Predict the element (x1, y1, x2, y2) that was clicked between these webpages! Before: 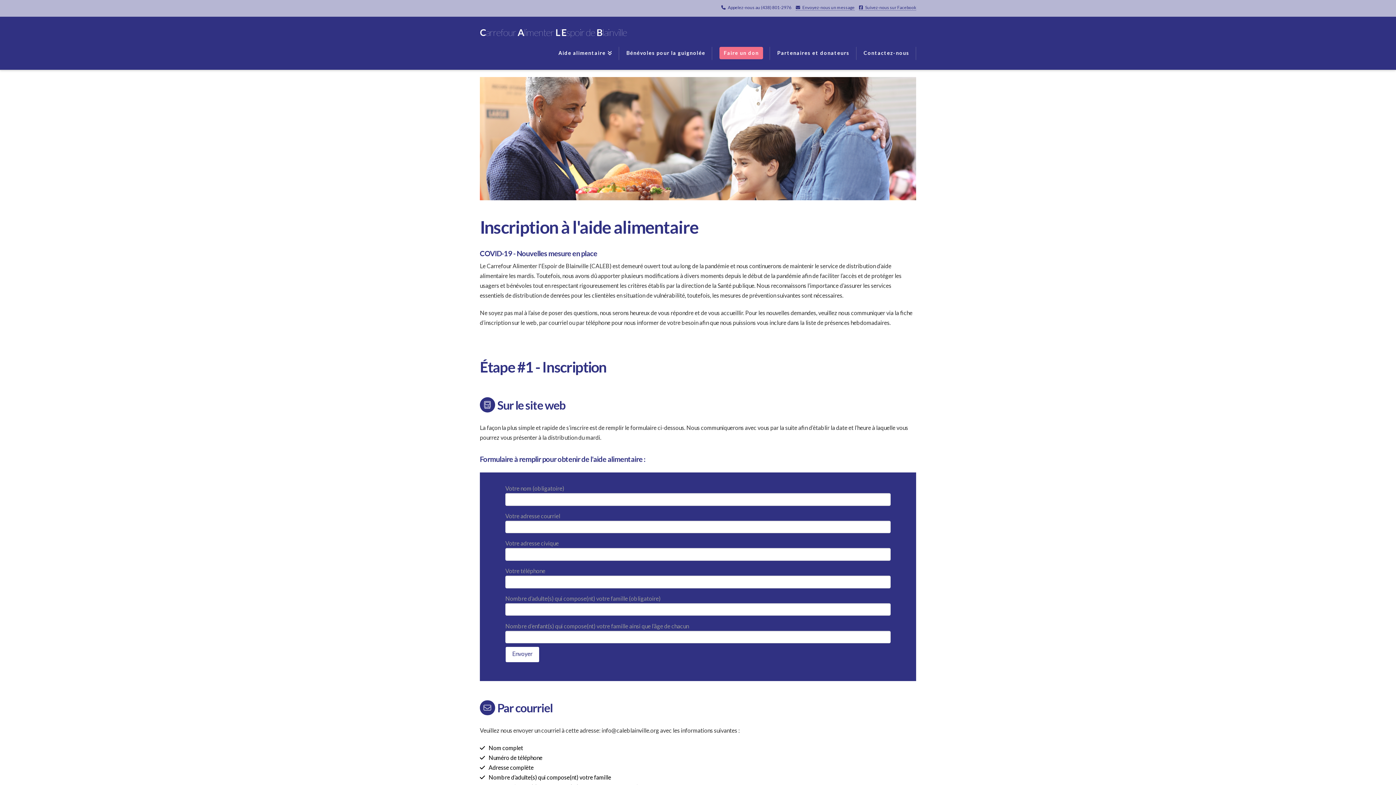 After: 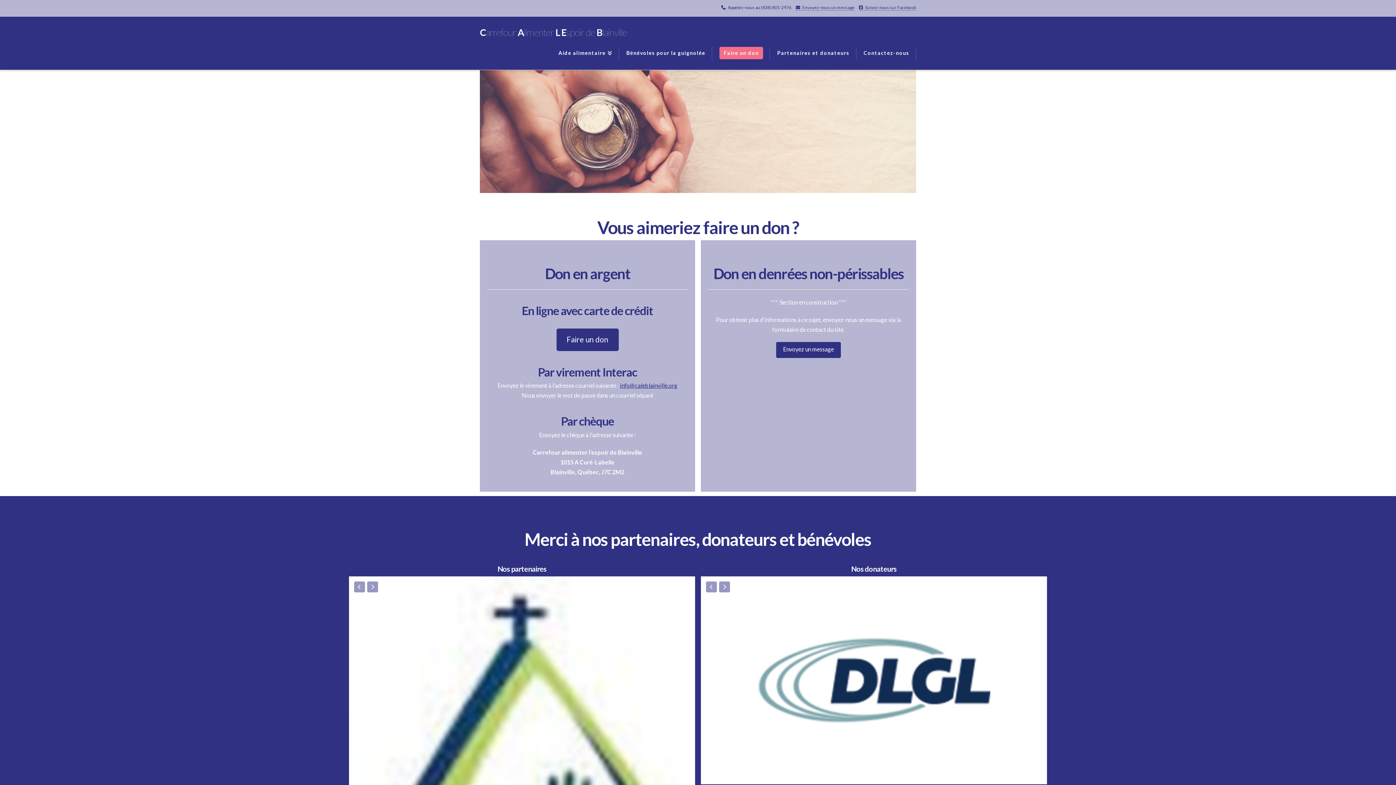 Action: bbox: (712, 37, 770, 69) label: Faire un don